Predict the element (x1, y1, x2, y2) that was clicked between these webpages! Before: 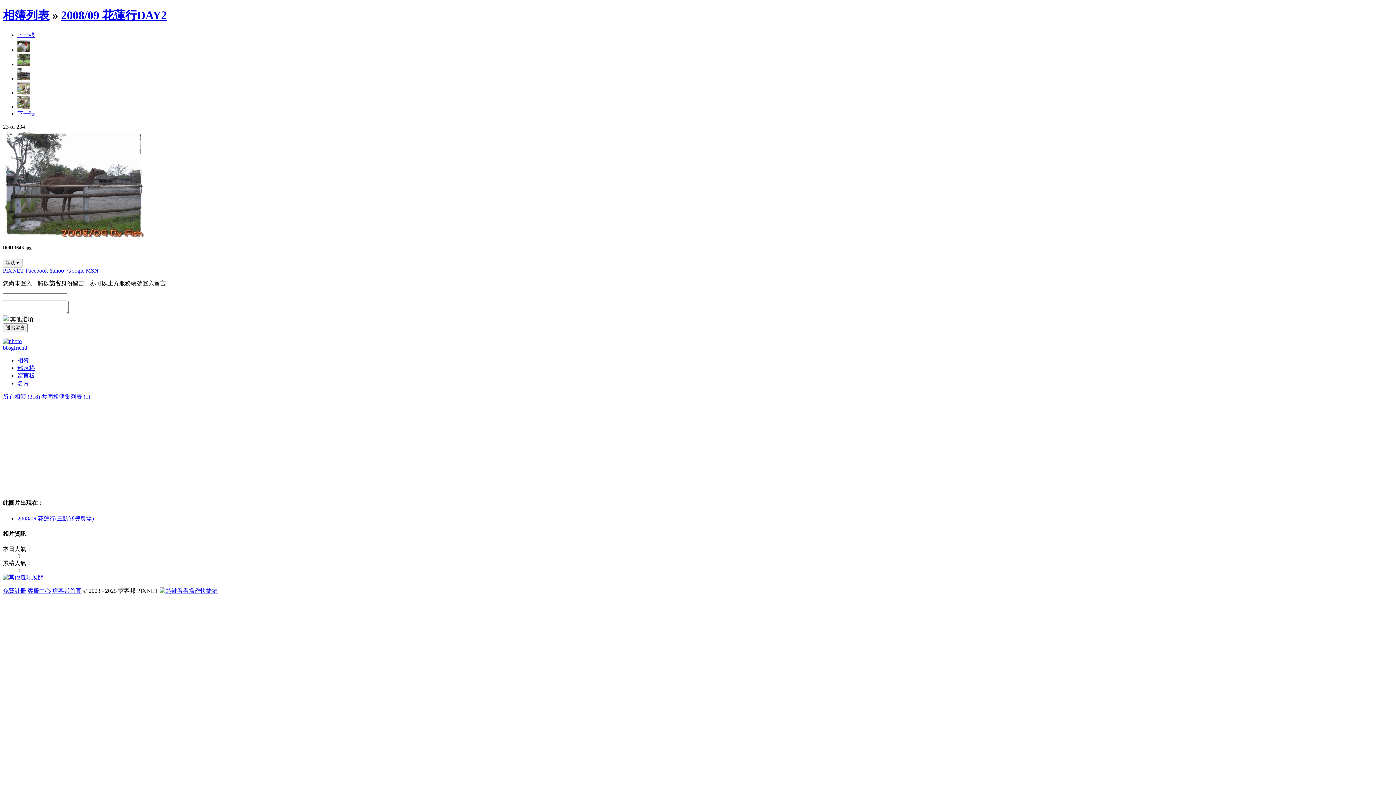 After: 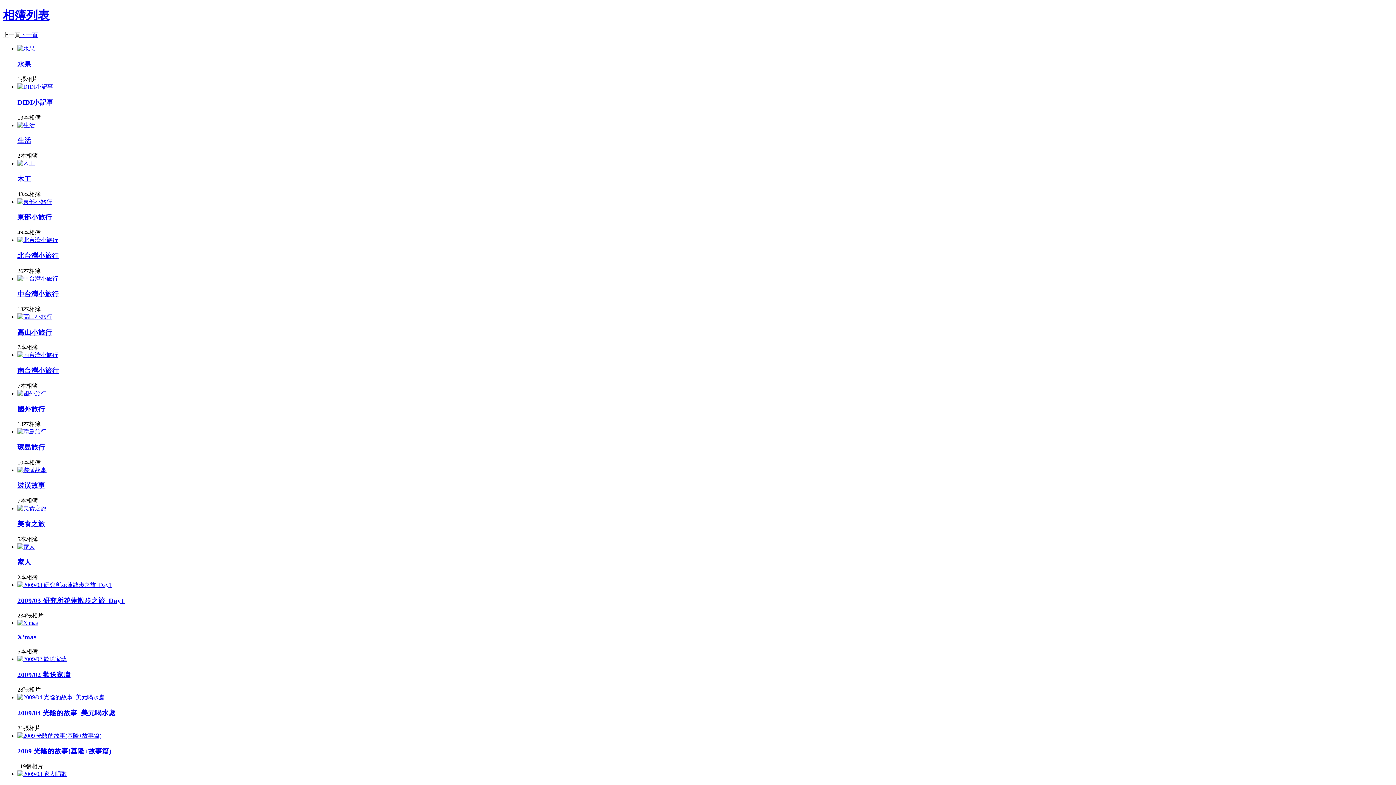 Action: label: 相簿列表 bbox: (2, 8, 49, 21)